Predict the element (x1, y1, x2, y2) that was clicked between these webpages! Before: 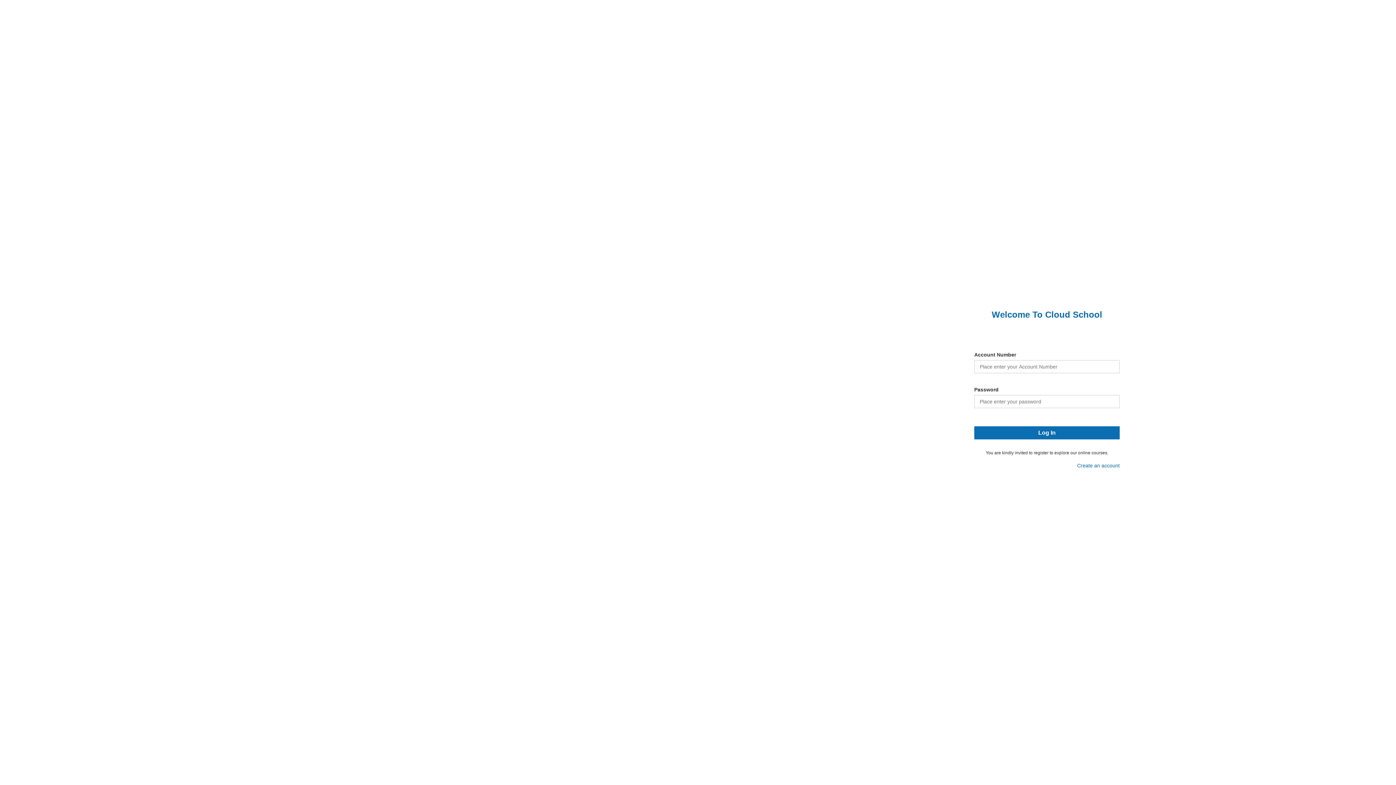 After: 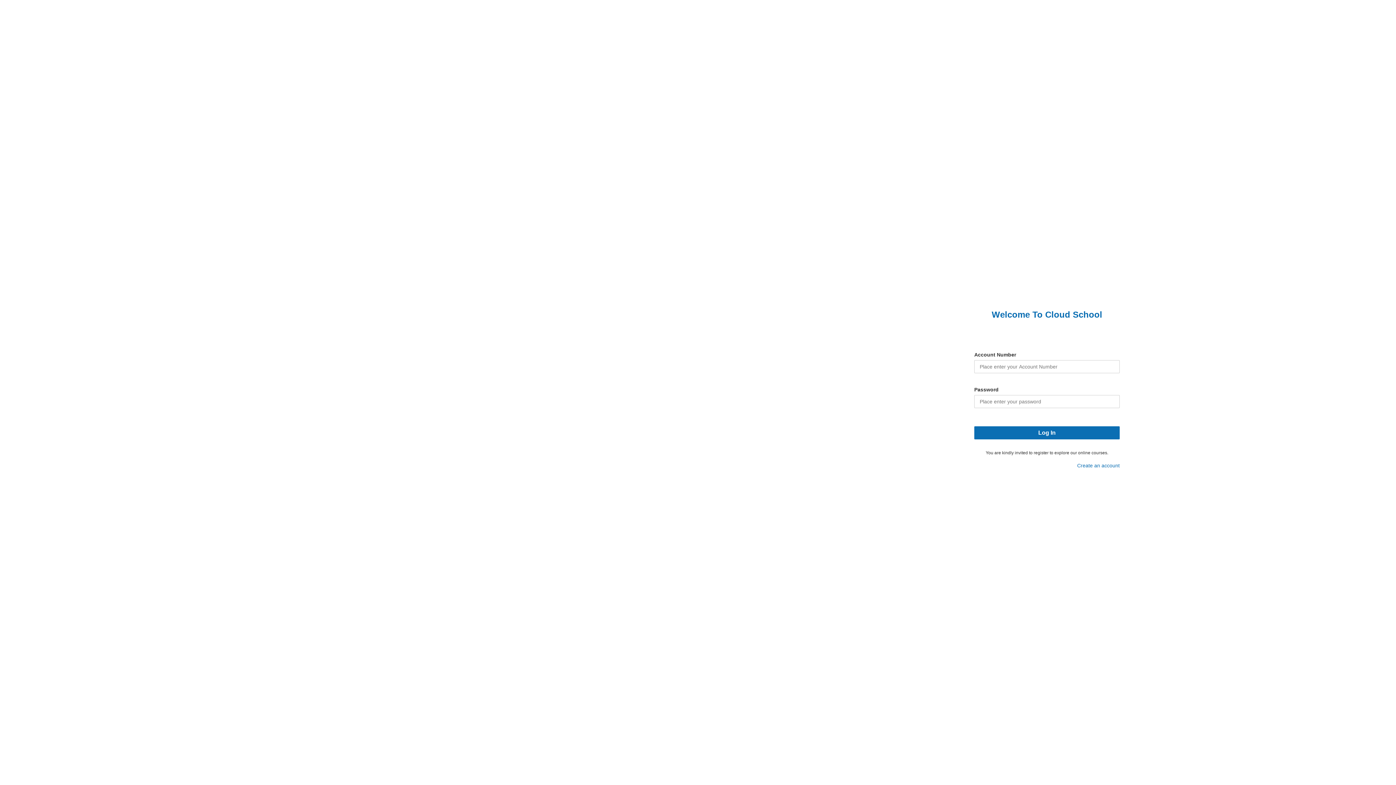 Action: bbox: (974, 459, 1047, 466)